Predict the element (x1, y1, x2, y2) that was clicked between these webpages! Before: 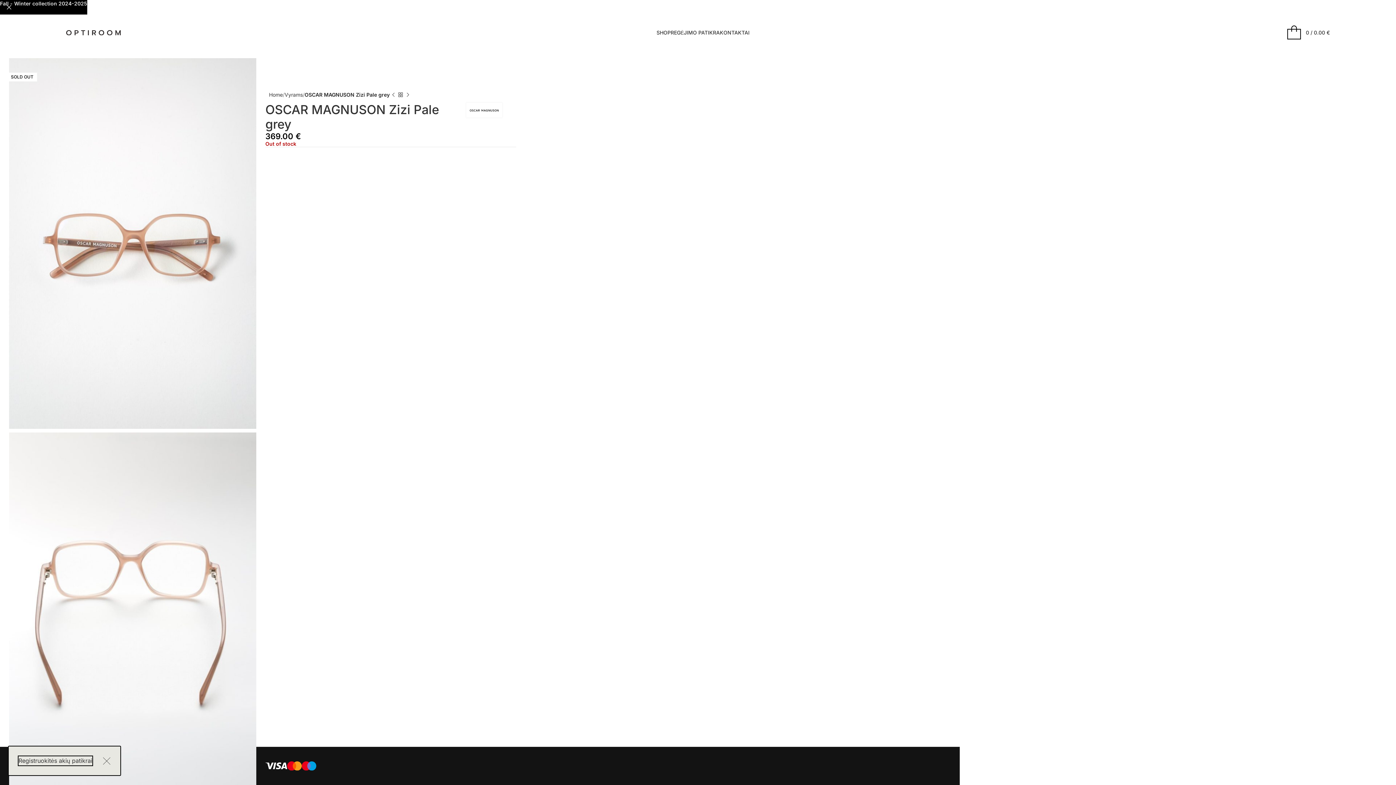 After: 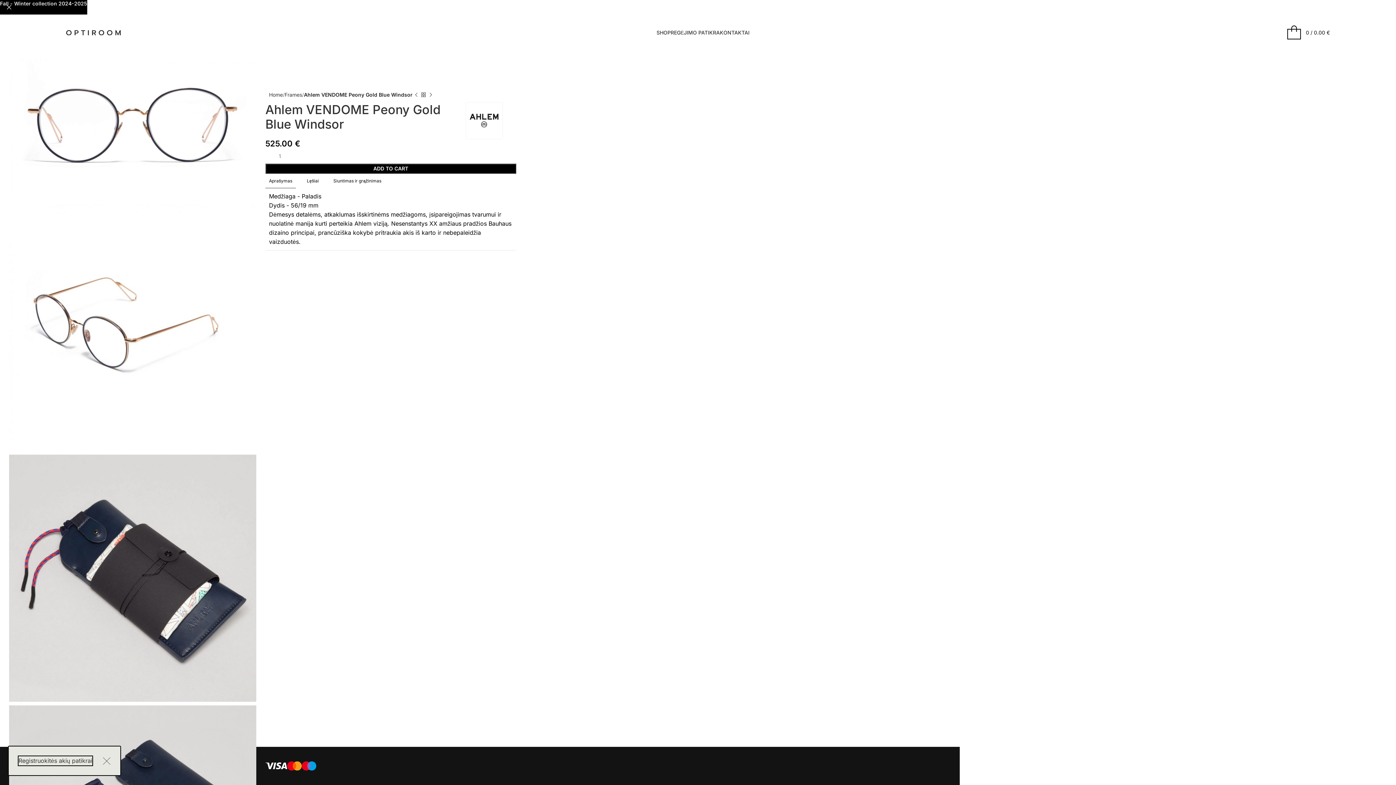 Action: label: Previous product bbox: (389, 91, 397, 98)